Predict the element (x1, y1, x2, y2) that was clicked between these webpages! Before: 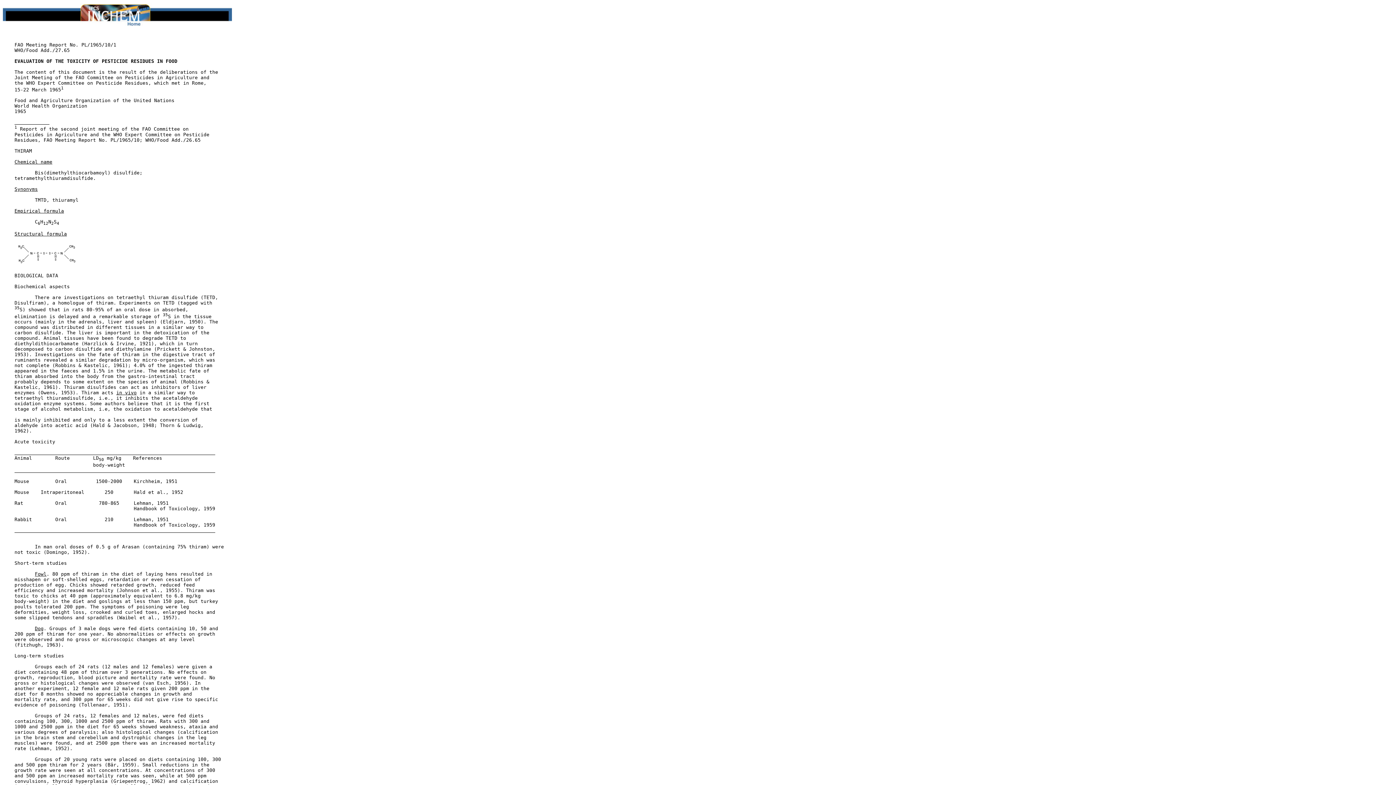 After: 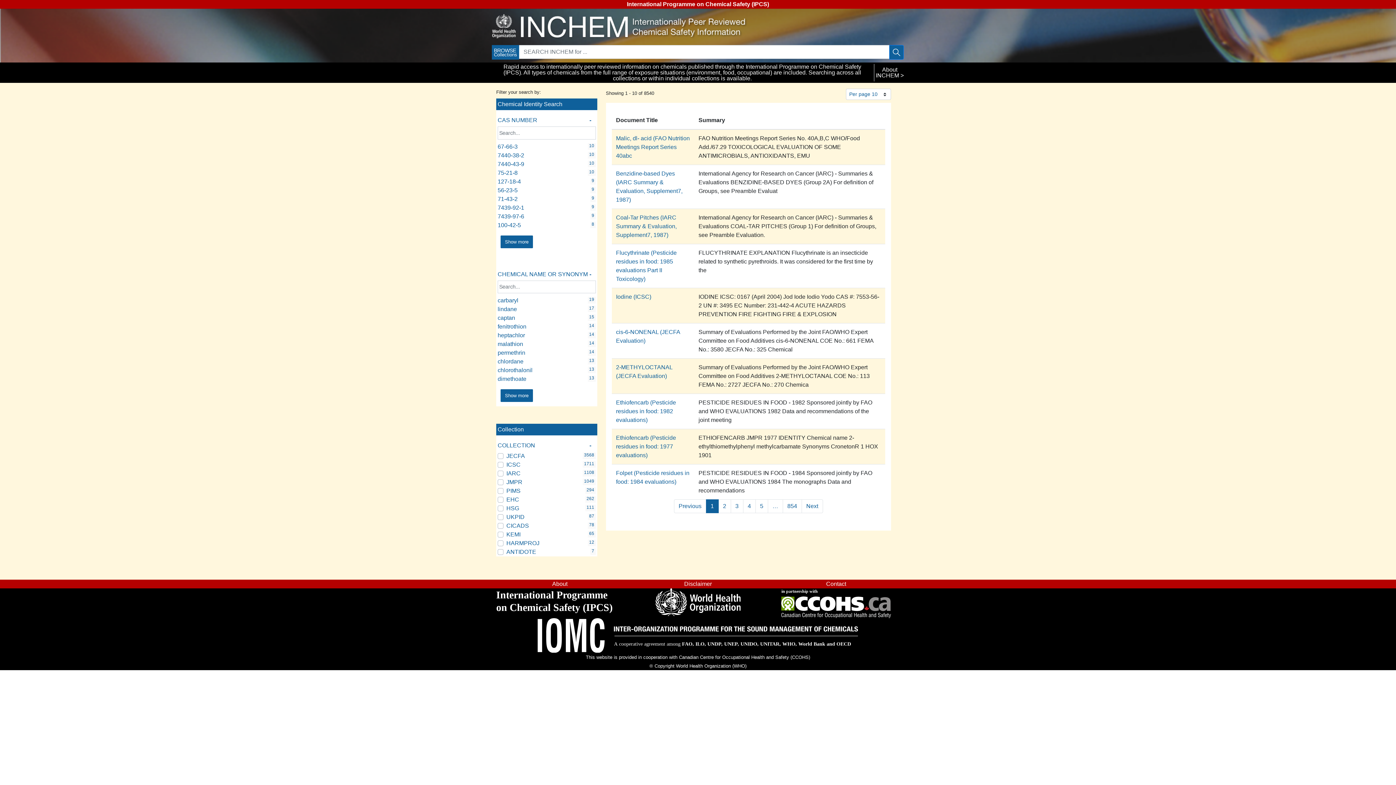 Action: bbox: (2, 21, 232, 27)